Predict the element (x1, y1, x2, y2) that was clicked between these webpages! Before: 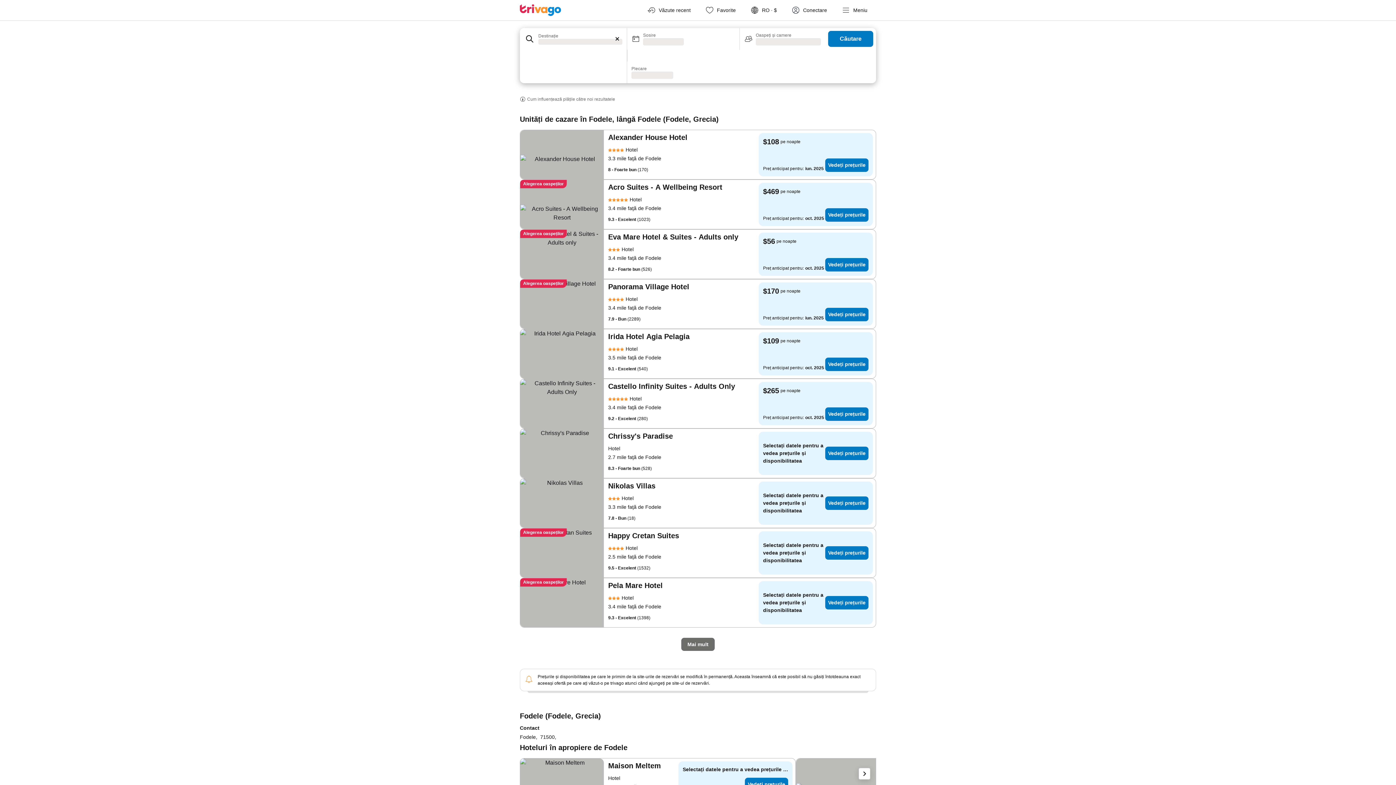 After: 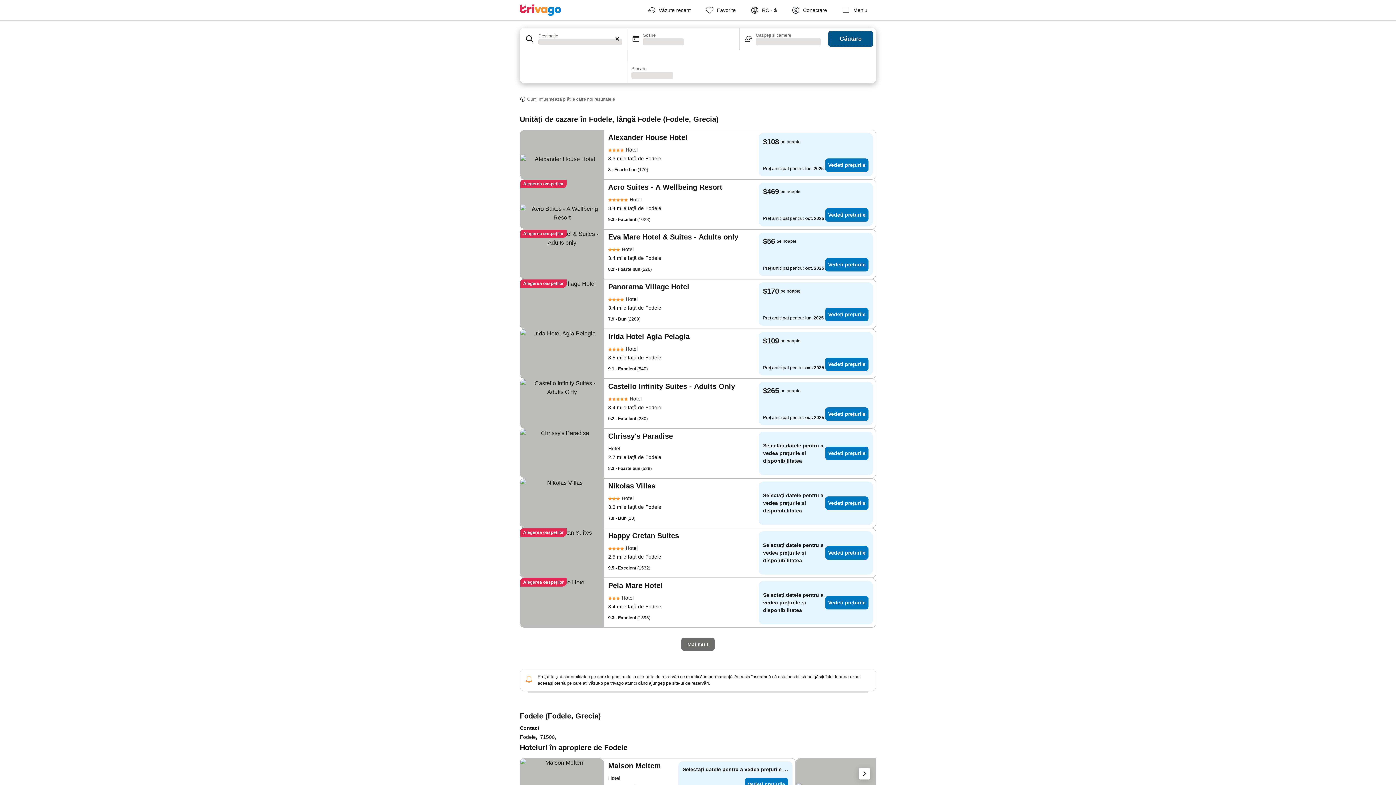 Action: label: Căutare bbox: (828, 30, 873, 46)